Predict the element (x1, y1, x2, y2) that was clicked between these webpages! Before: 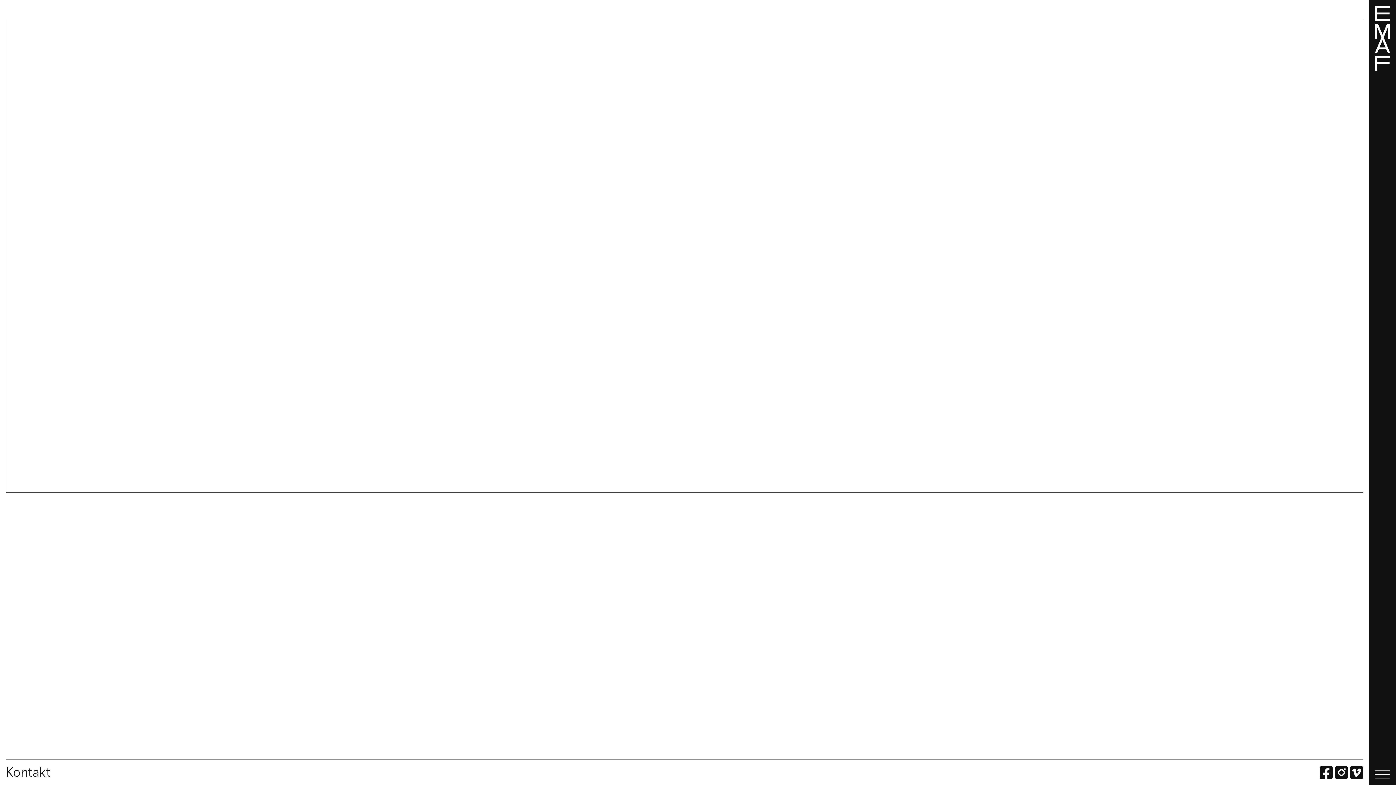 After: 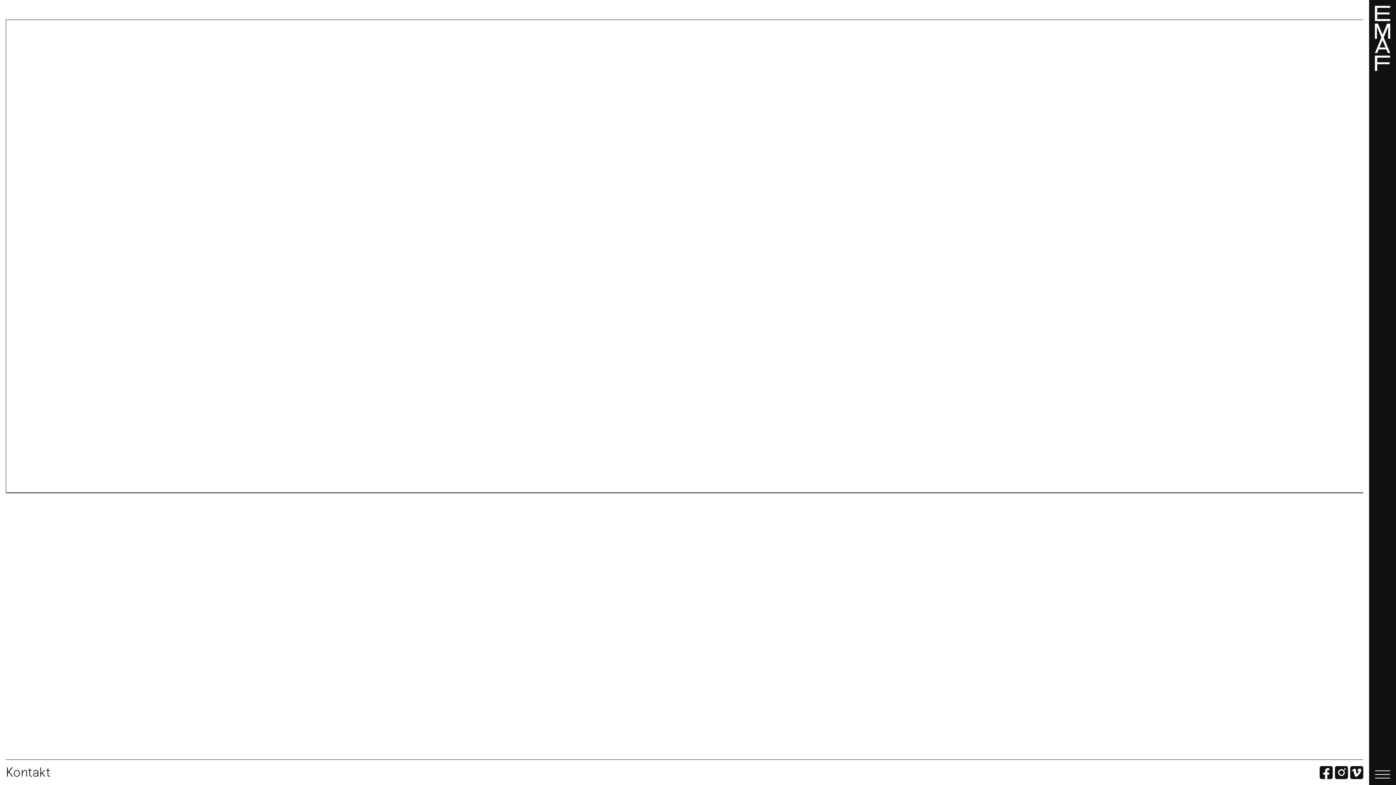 Action: bbox: (1320, 768, 1333, 779)